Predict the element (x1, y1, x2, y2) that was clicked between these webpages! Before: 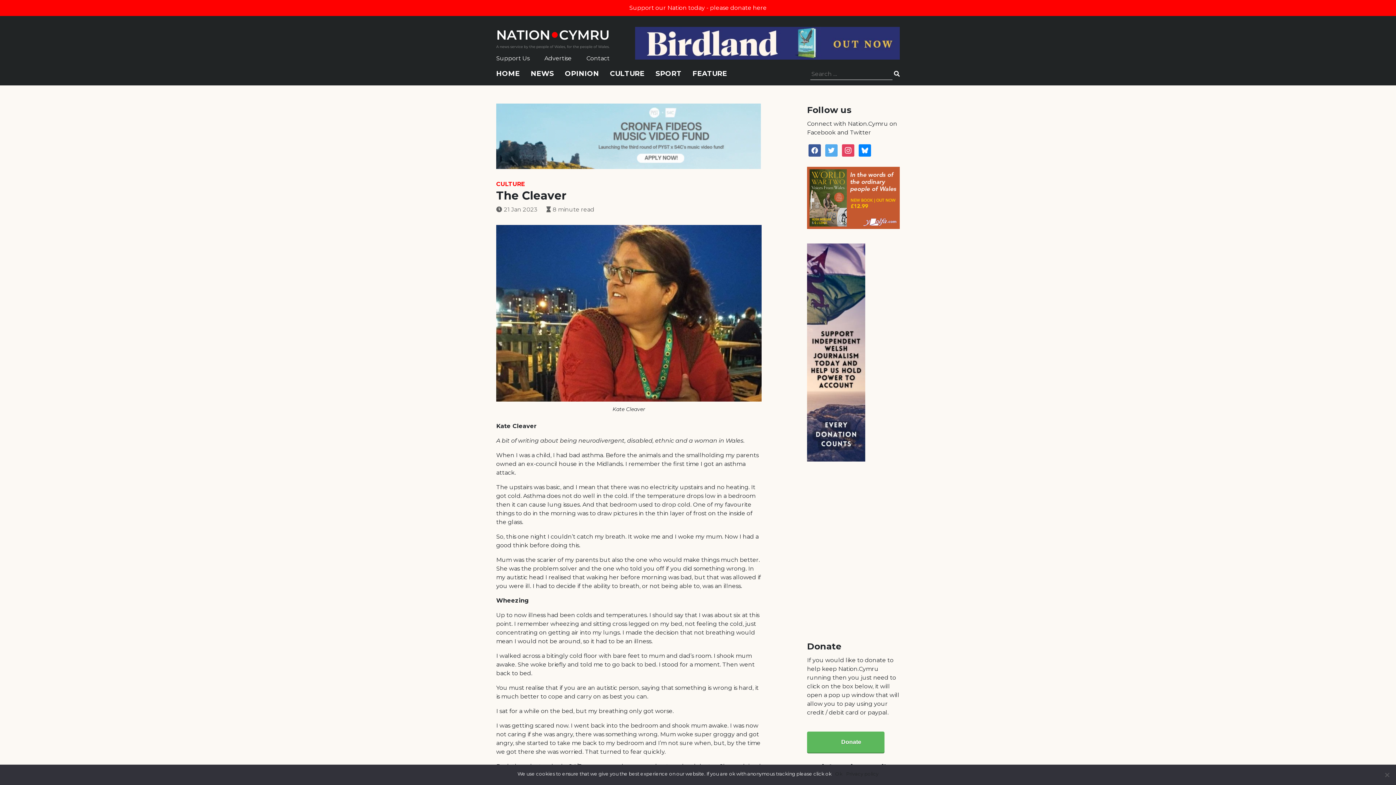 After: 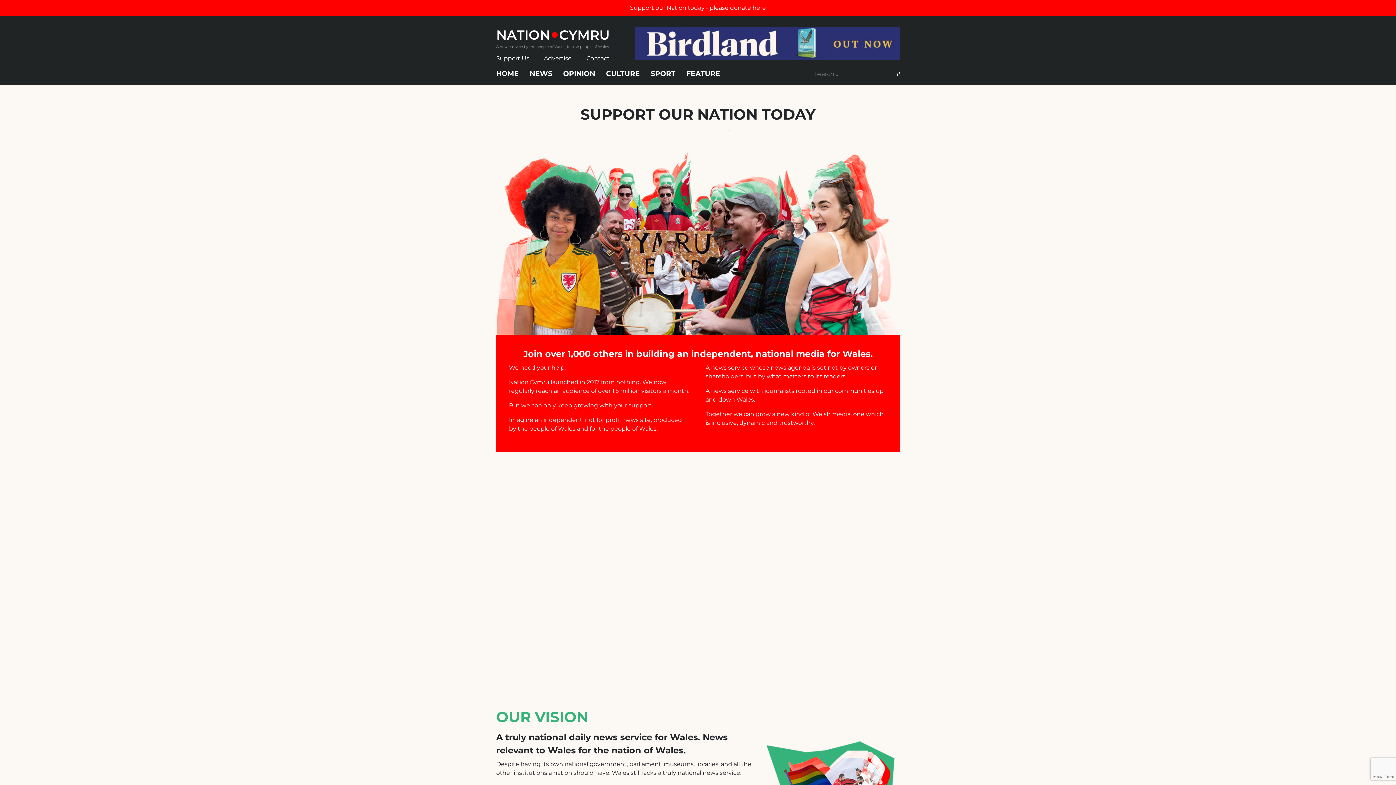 Action: bbox: (496, 54, 529, 61) label: Support Us